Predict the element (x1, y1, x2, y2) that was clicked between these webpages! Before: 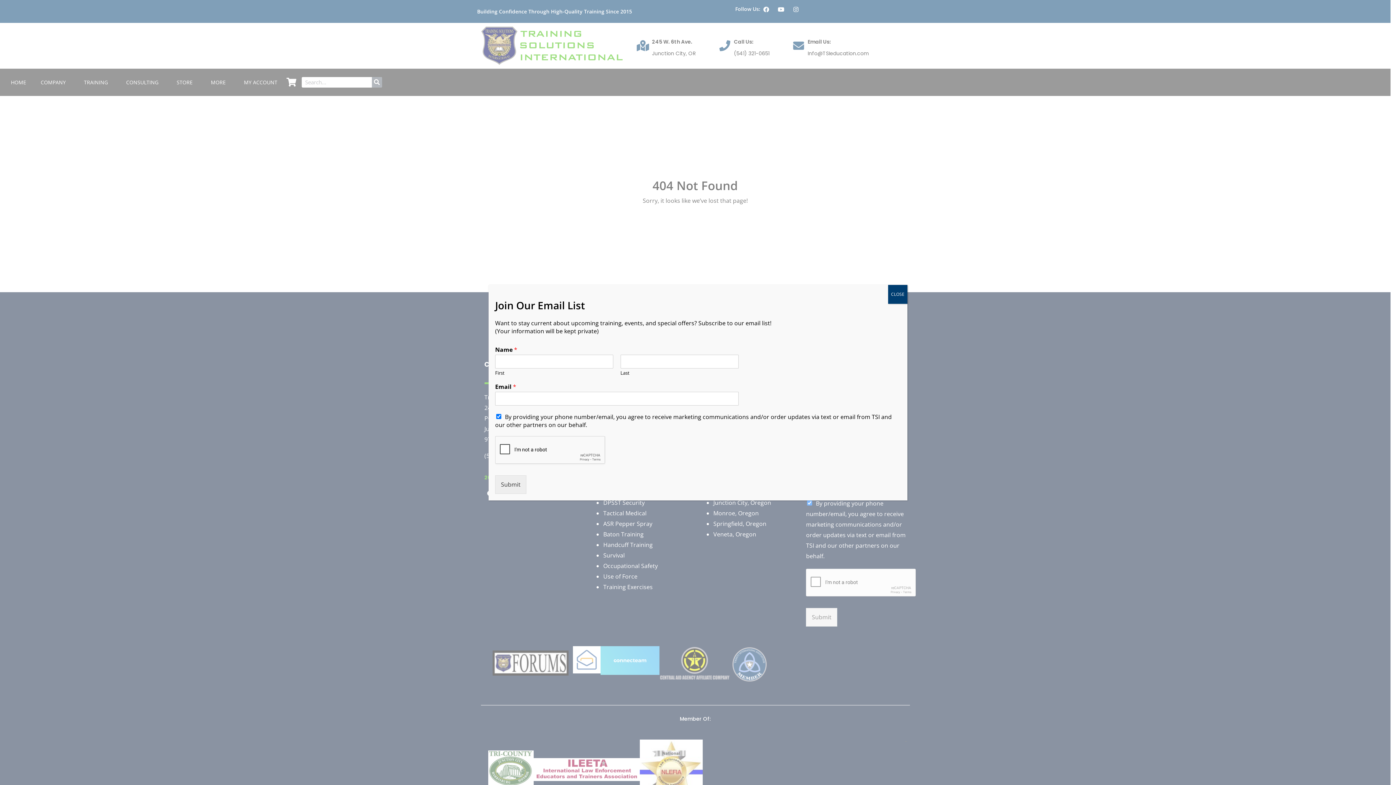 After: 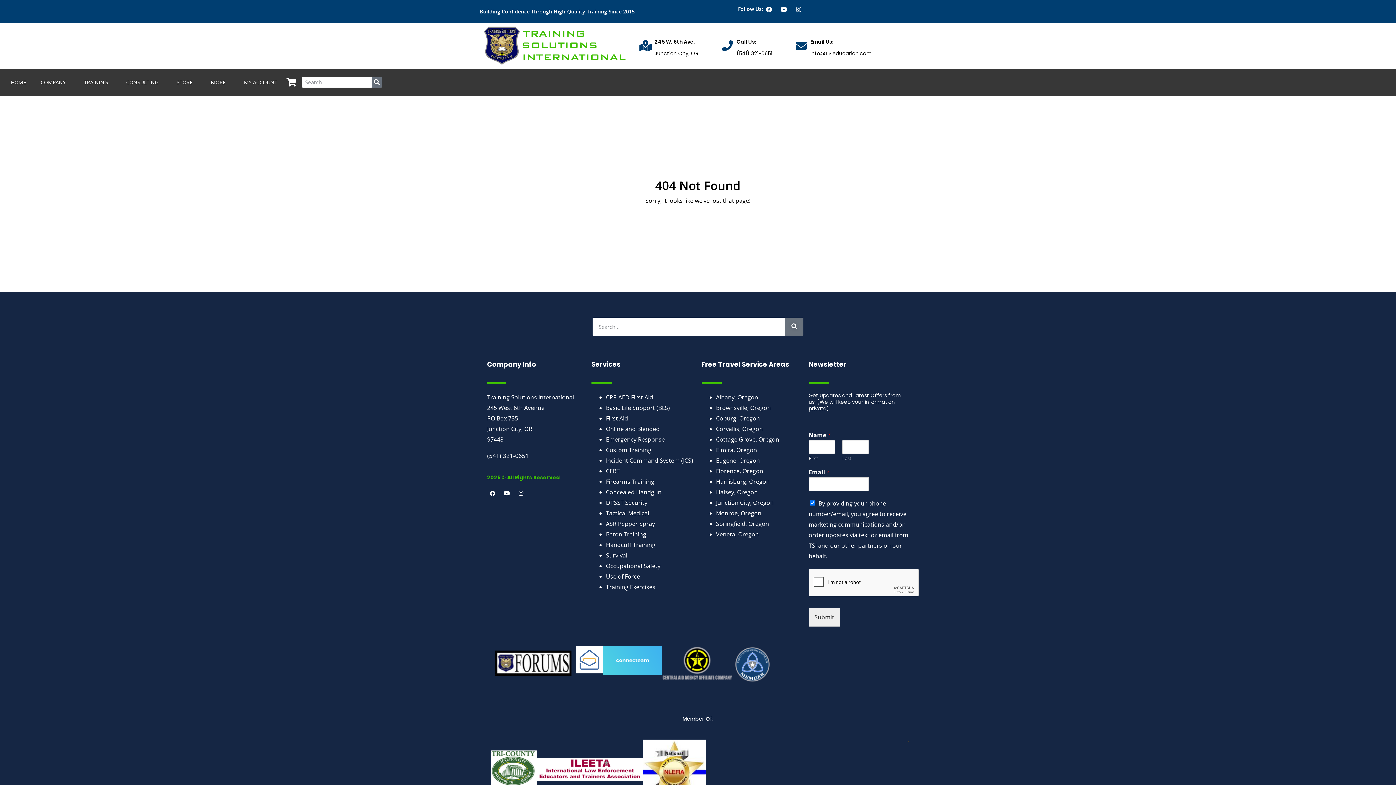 Action: bbox: (888, 284, 907, 303) label: Close